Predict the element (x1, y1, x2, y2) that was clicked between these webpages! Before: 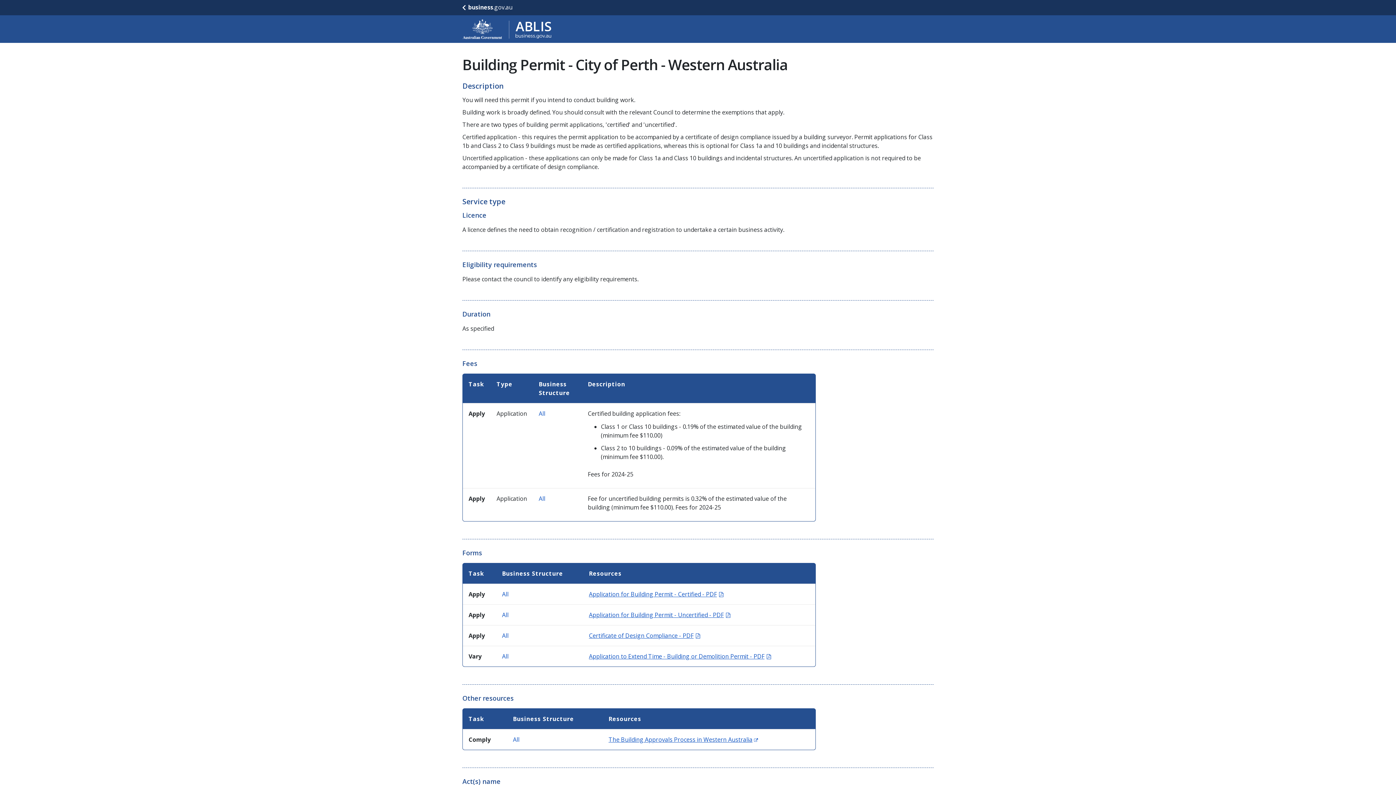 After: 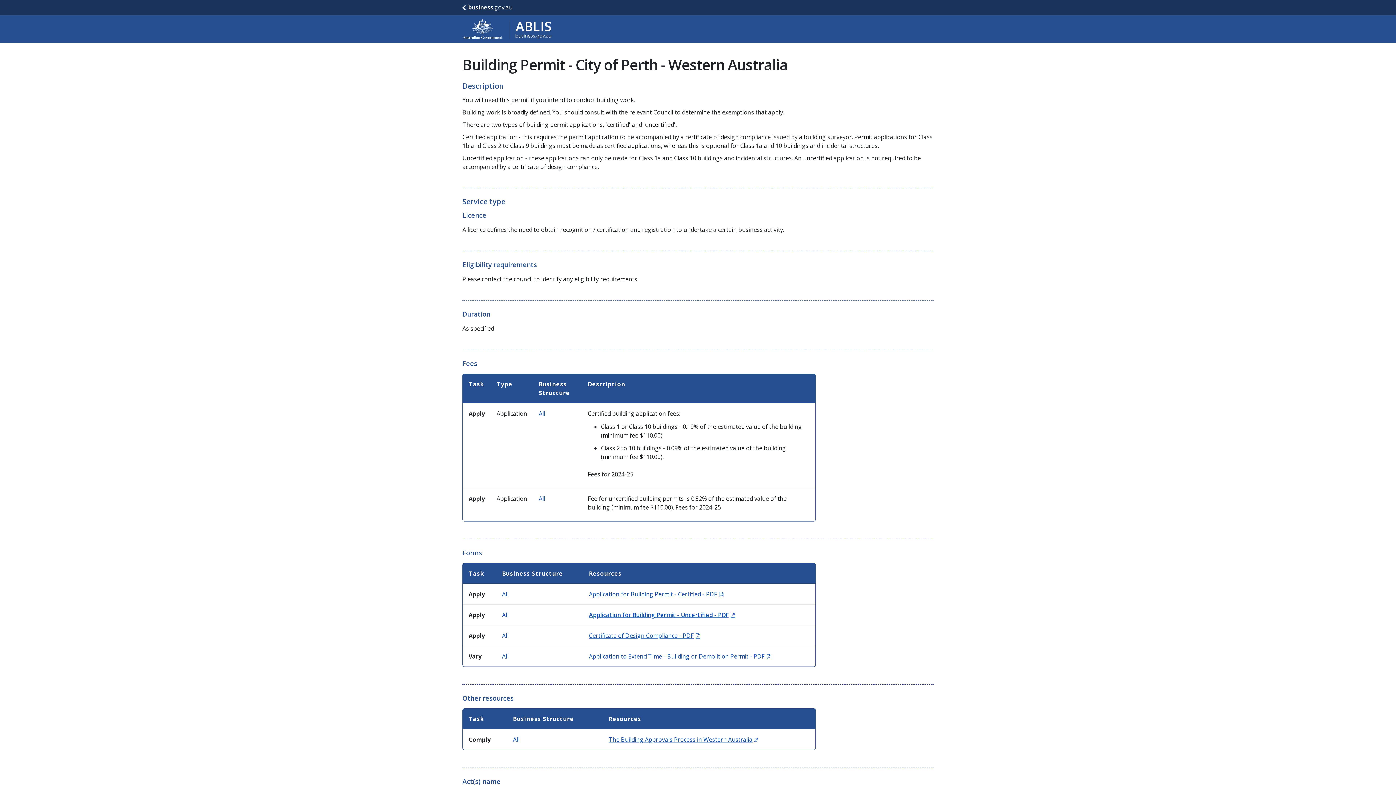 Action: bbox: (589, 611, 730, 619) label: Application for Building Permit - Uncertified - PDF
(Opens in new window)